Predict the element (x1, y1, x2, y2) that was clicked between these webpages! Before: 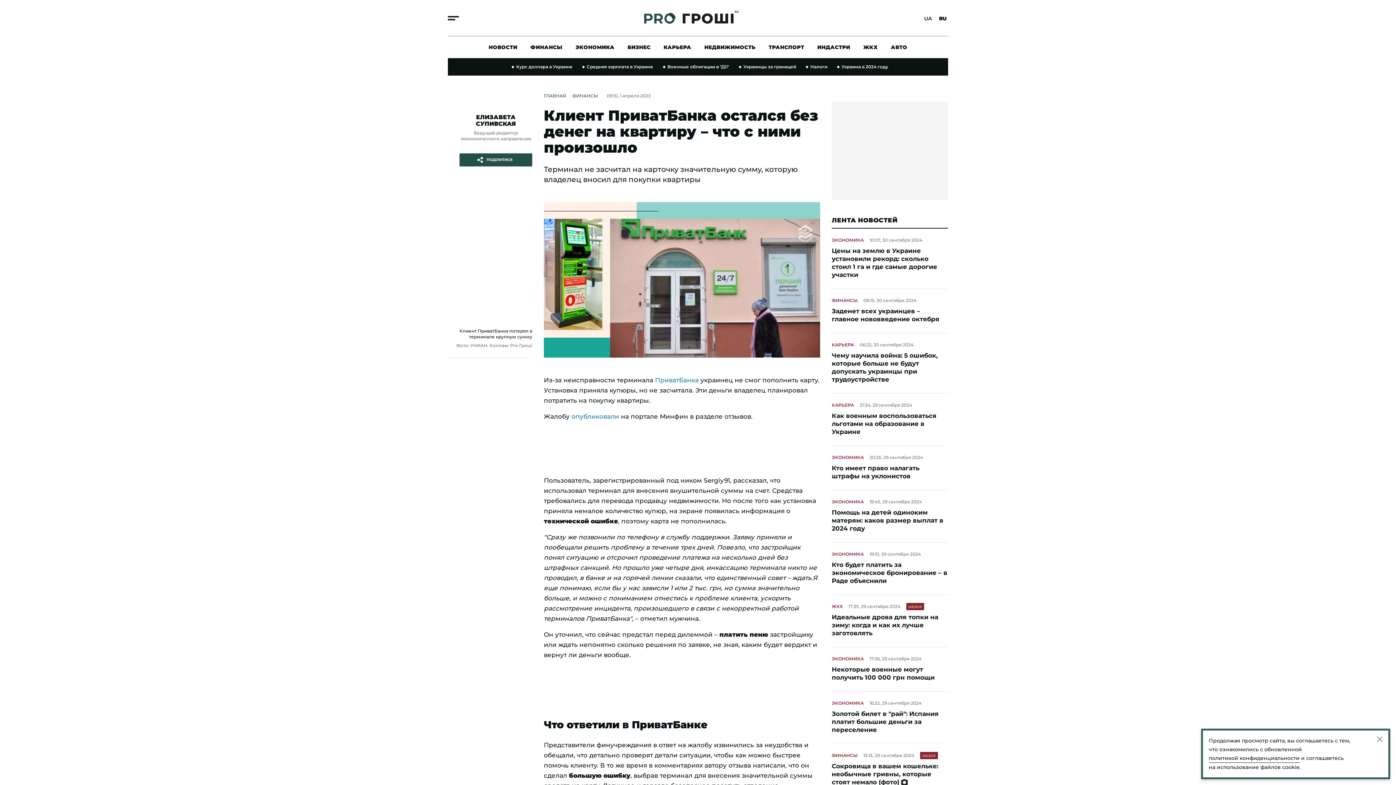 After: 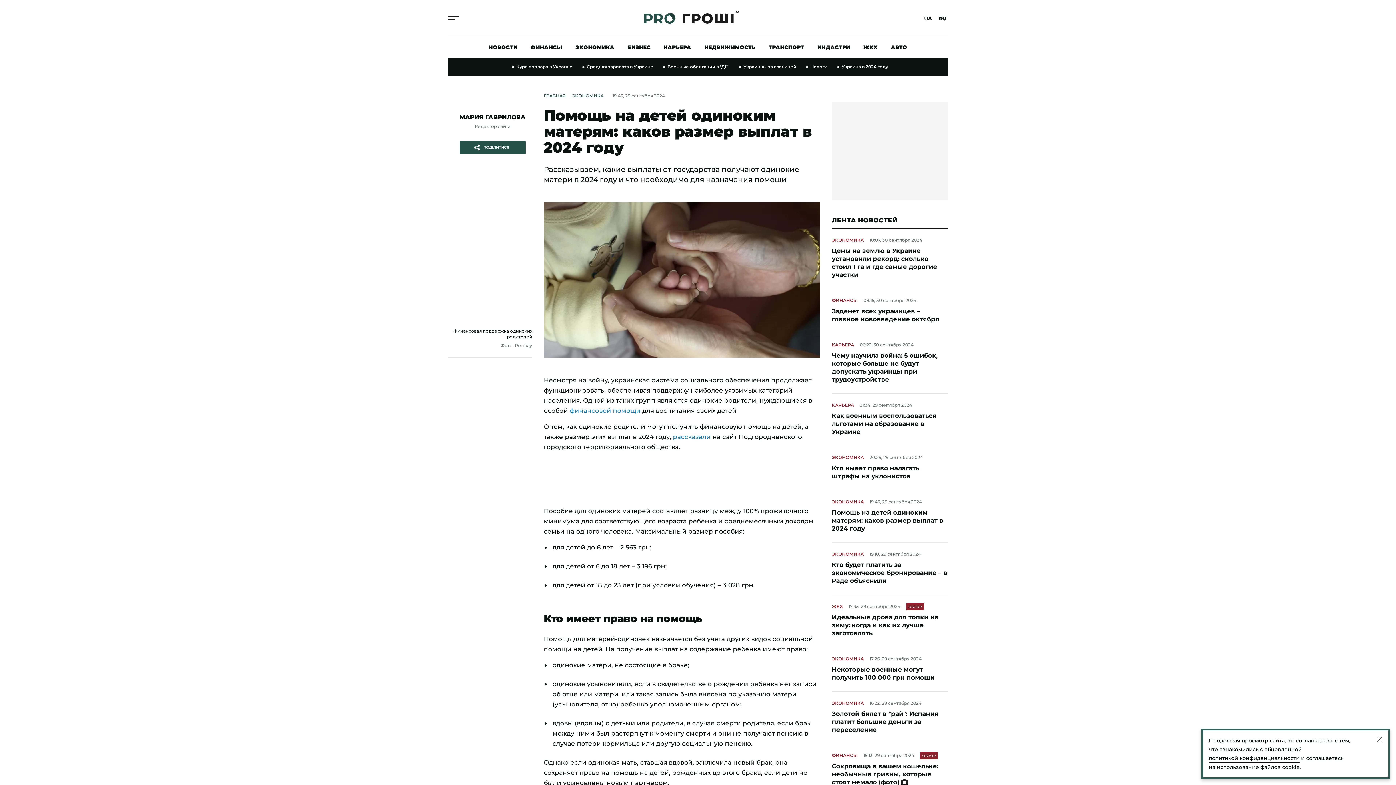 Action: bbox: (832, 509, 943, 532) label: Помощь на детей одиноким матерям: каков размер выплат в 2024 году